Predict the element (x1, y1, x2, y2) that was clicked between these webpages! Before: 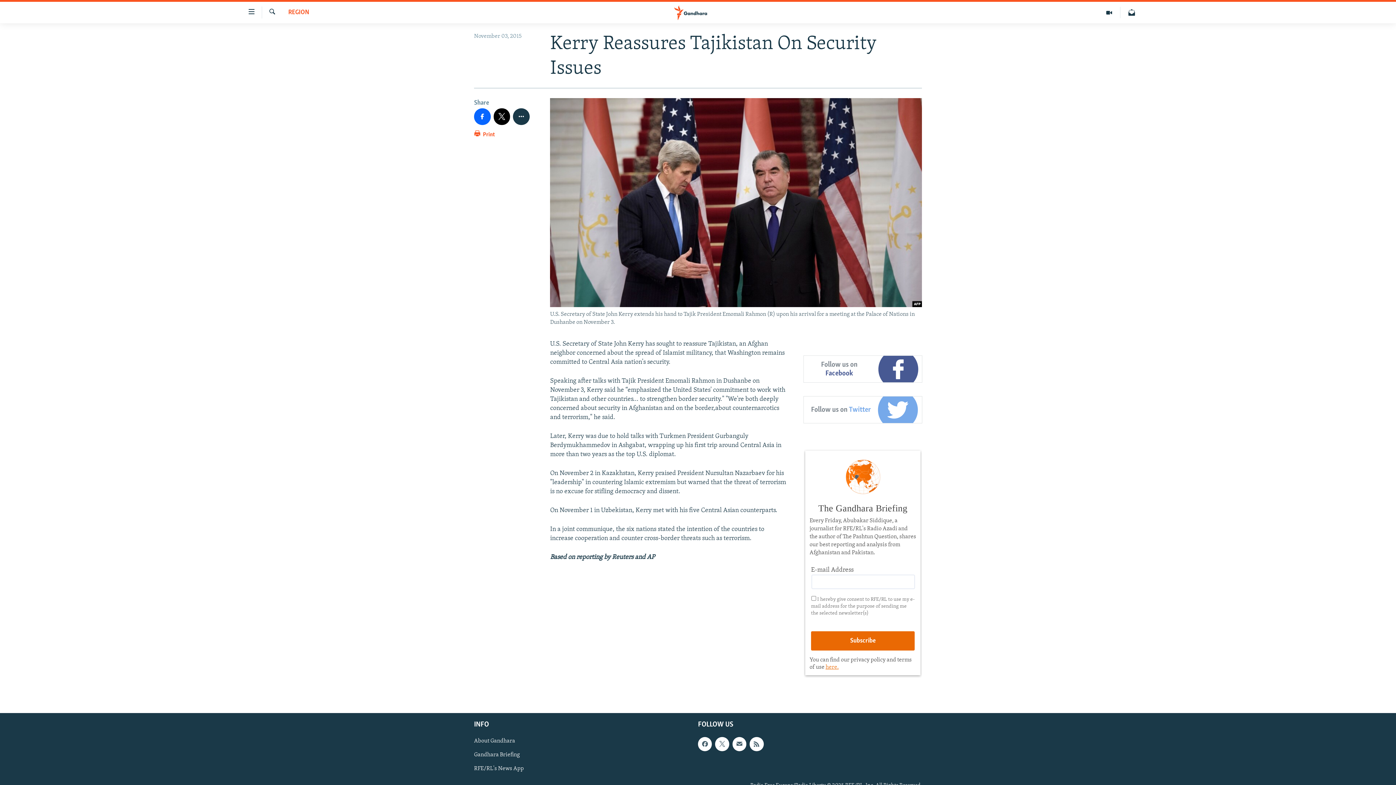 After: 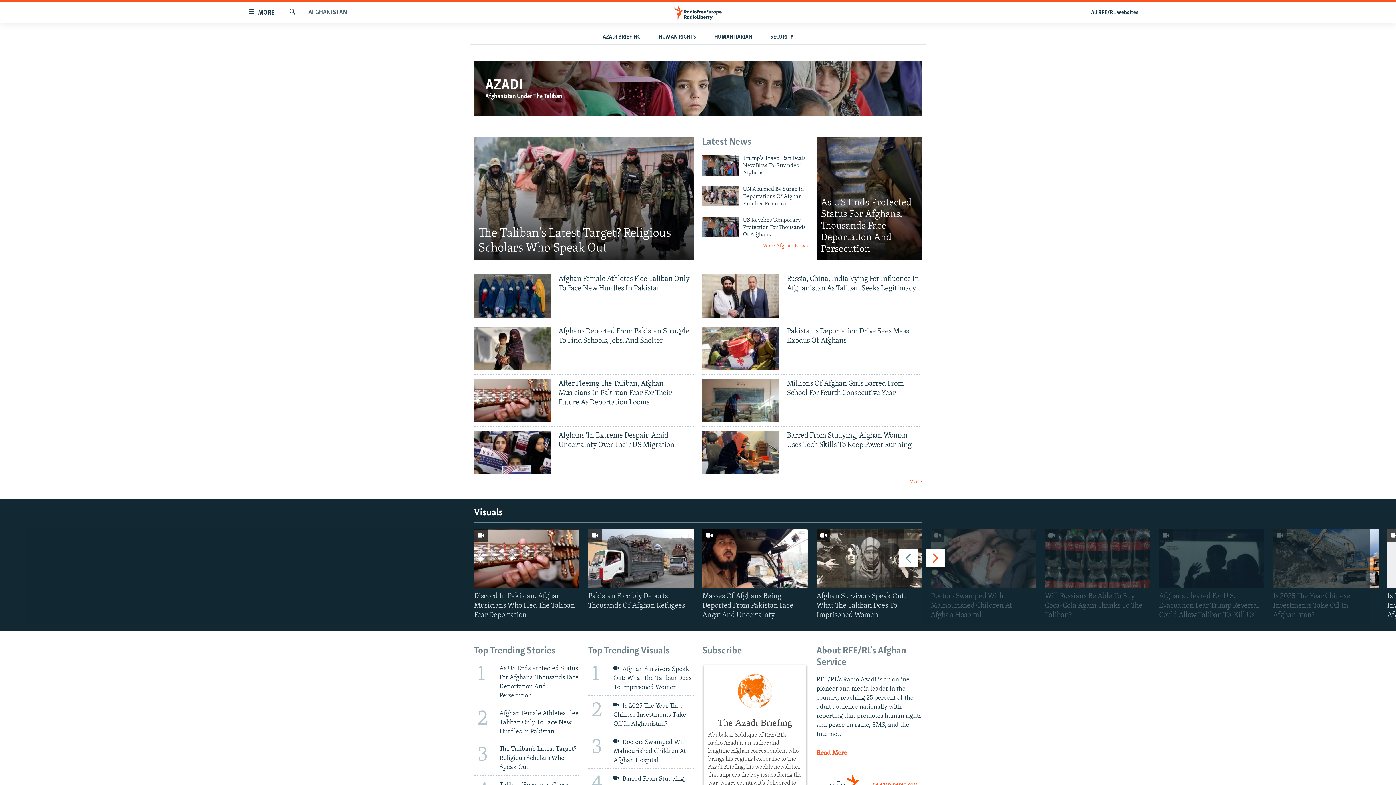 Action: bbox: (661, 5, 734, 19)